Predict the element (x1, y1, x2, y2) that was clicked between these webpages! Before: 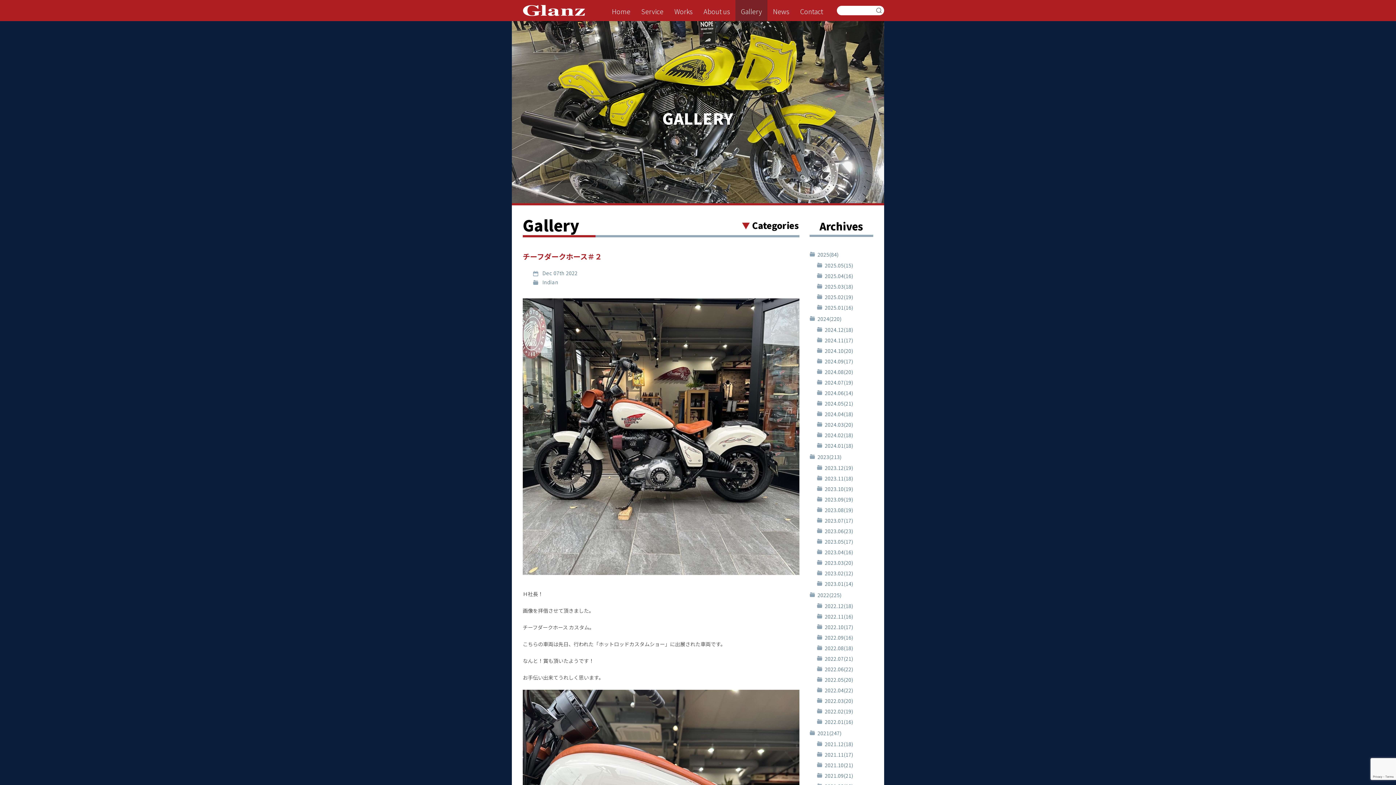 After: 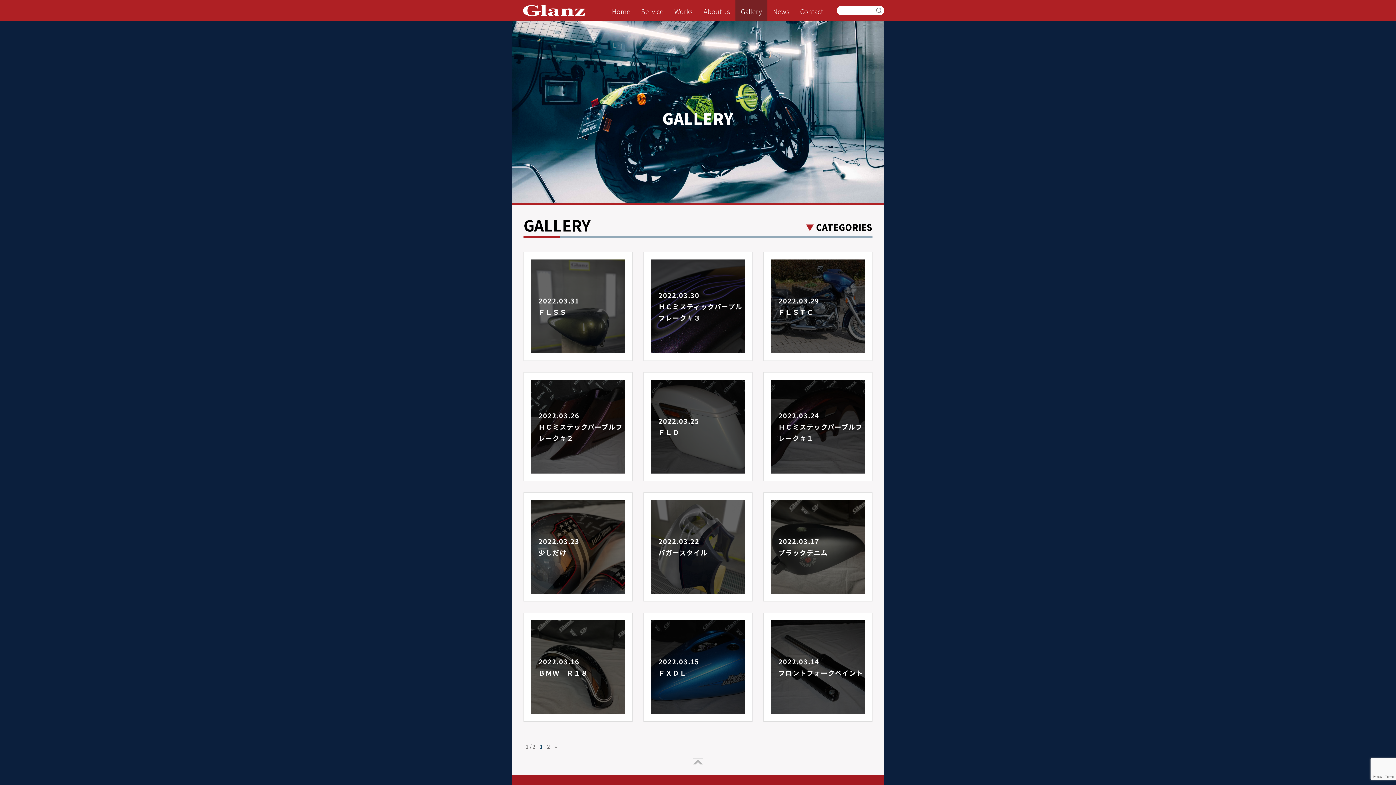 Action: bbox: (817, 697, 853, 704) label: 2022.03(20)